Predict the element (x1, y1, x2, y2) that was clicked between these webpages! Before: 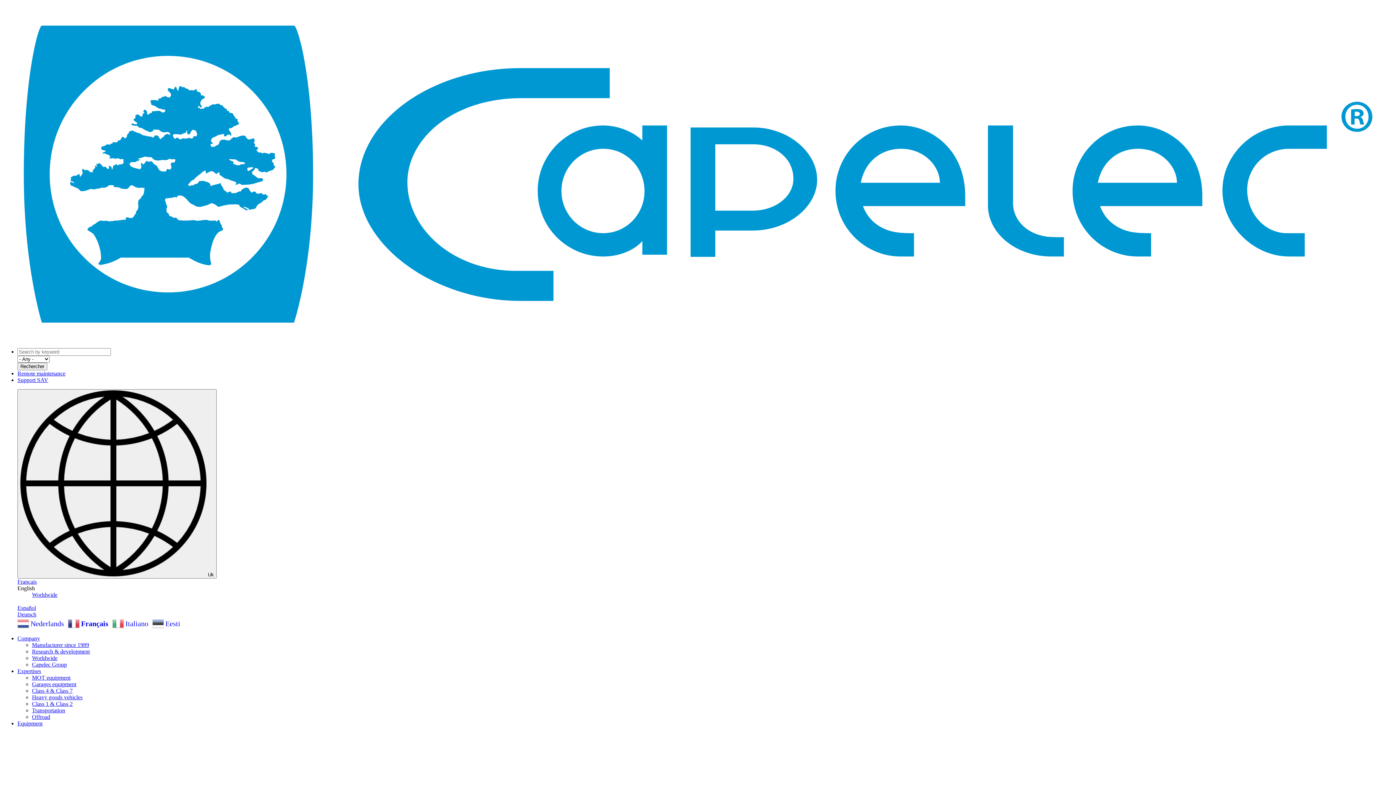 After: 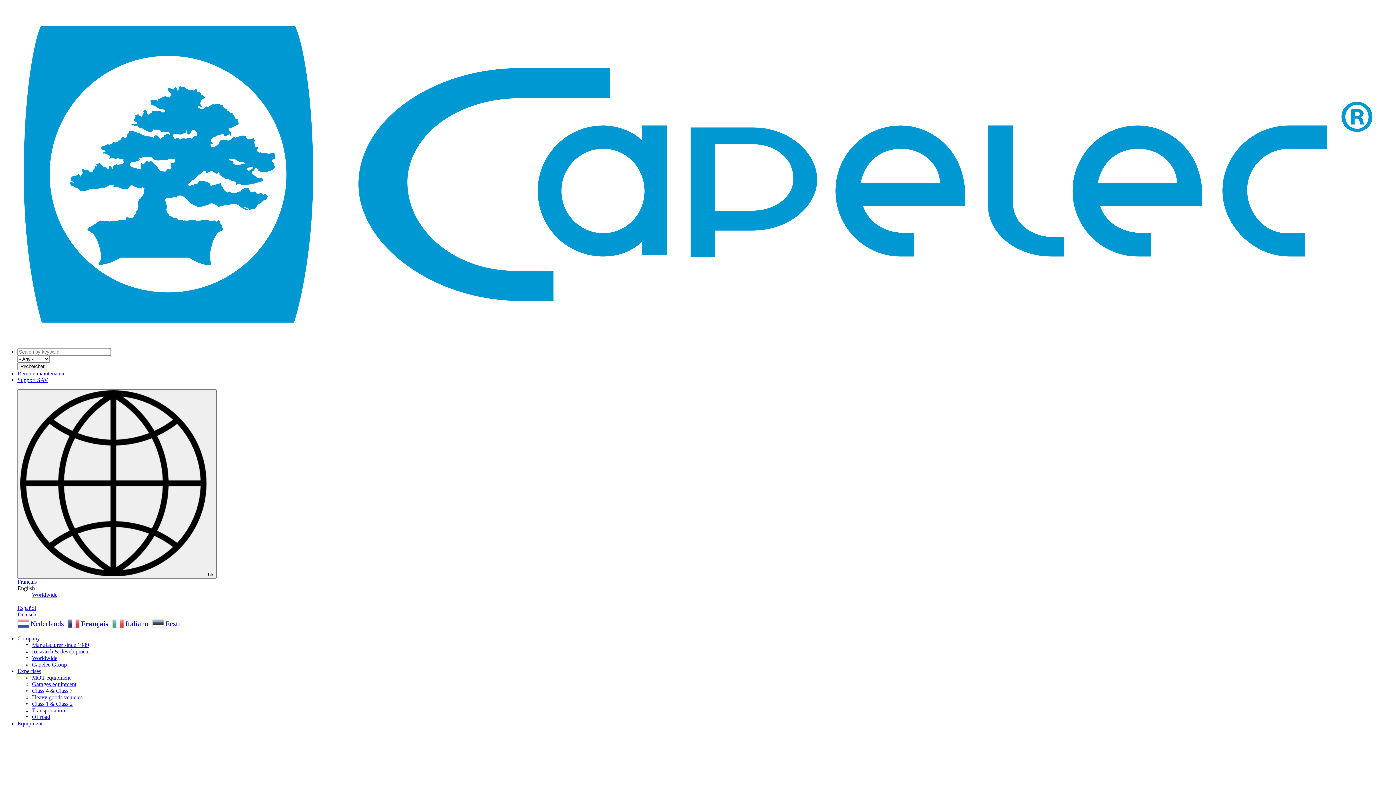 Action: bbox: (17, 585, 34, 591) label: English